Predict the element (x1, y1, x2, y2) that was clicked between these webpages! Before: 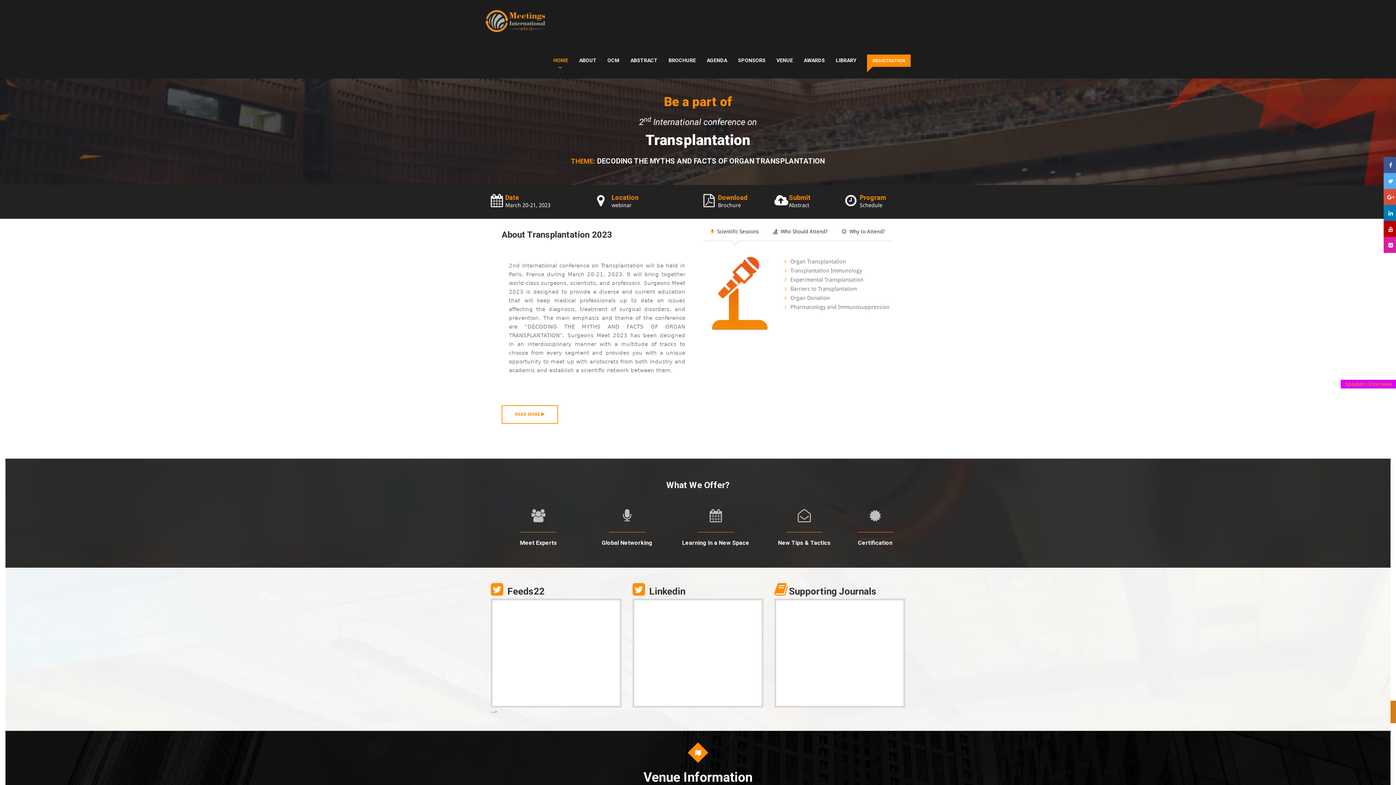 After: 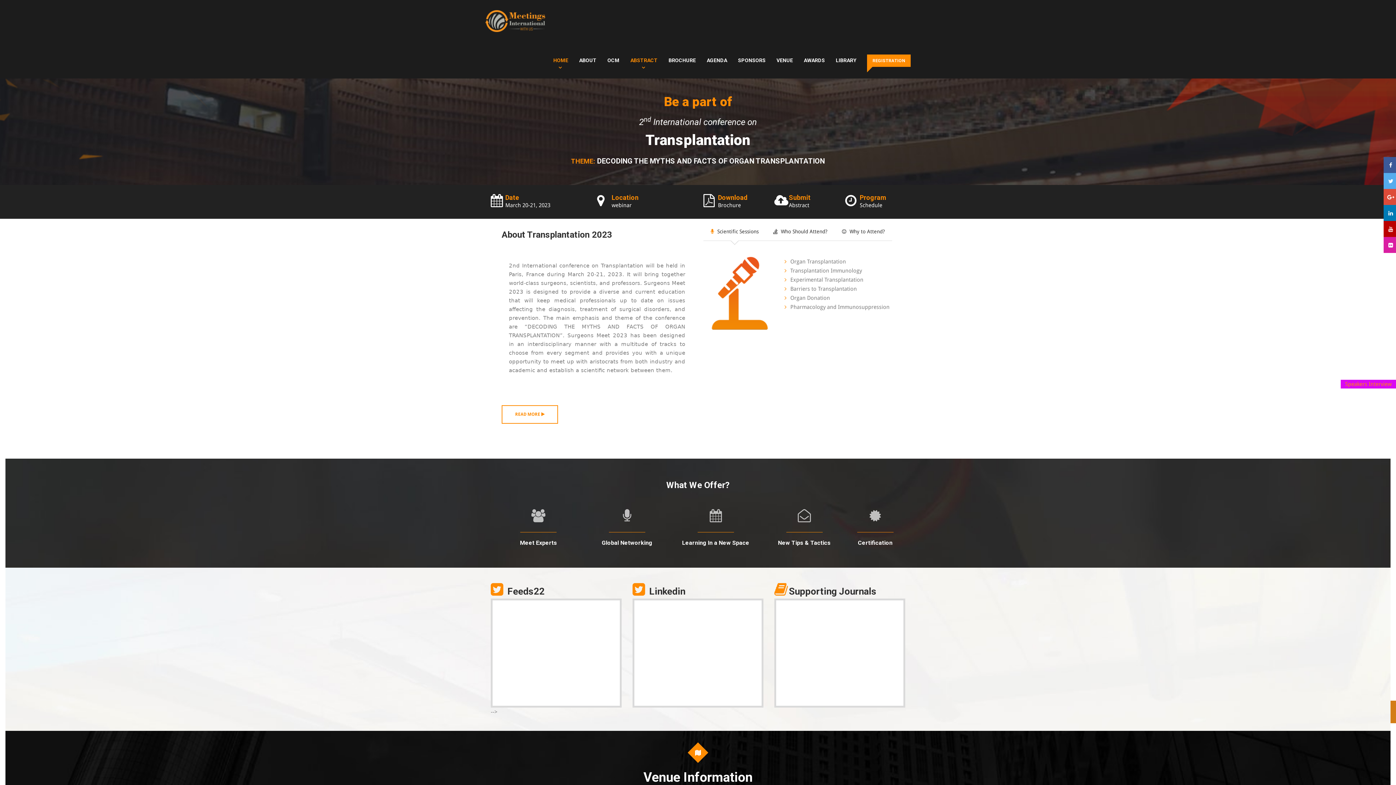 Action: label: ABSTRACT bbox: (630, 42, 657, 78)